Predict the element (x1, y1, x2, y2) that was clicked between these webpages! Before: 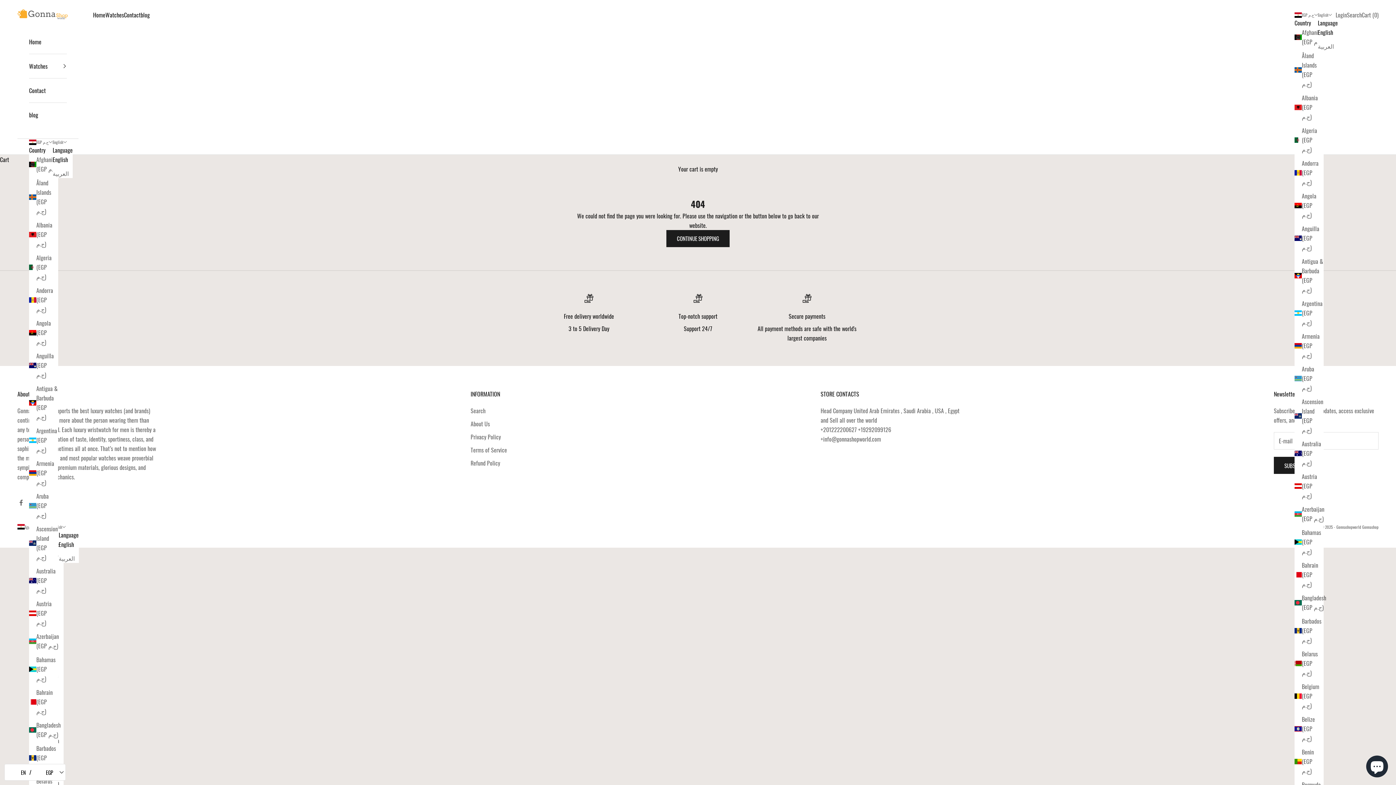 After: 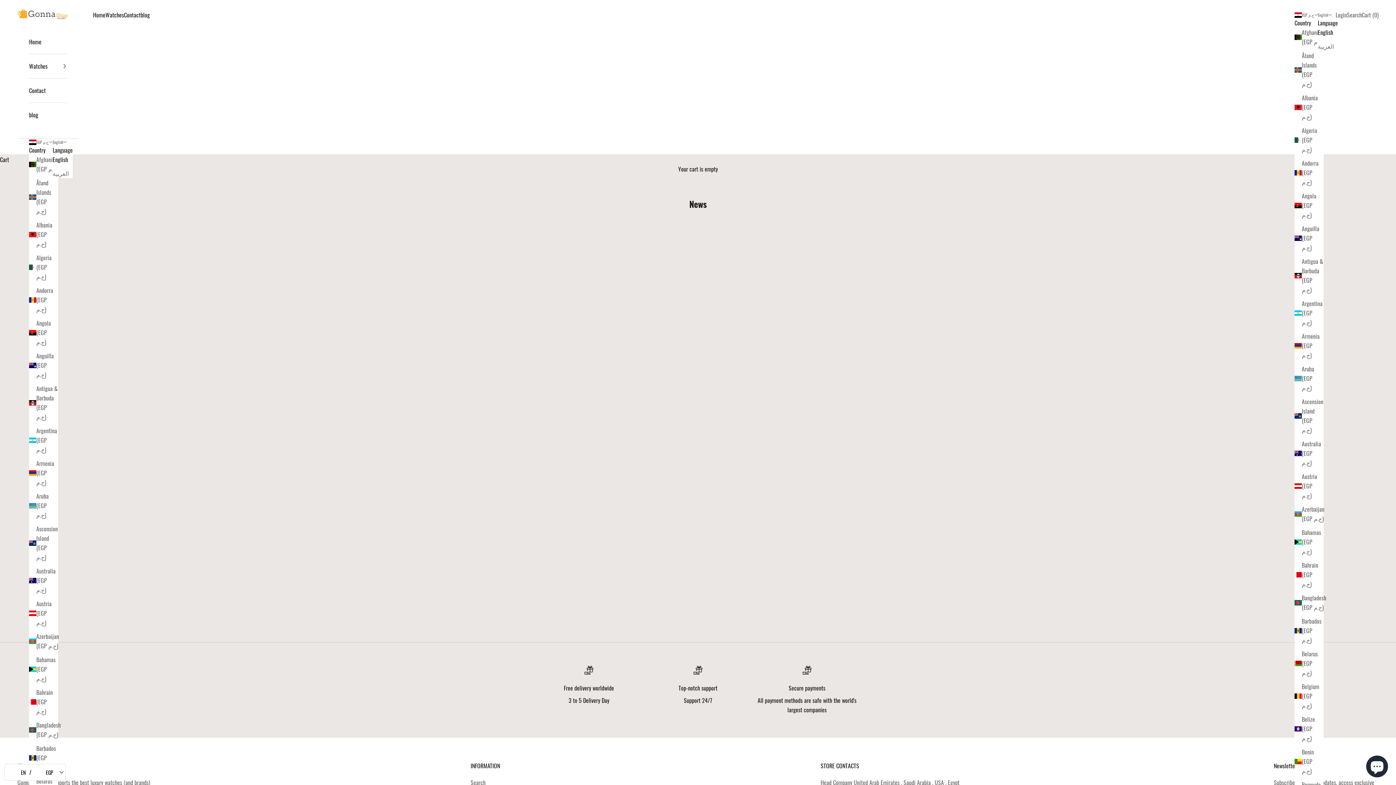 Action: bbox: (140, 10, 149, 19) label: blog